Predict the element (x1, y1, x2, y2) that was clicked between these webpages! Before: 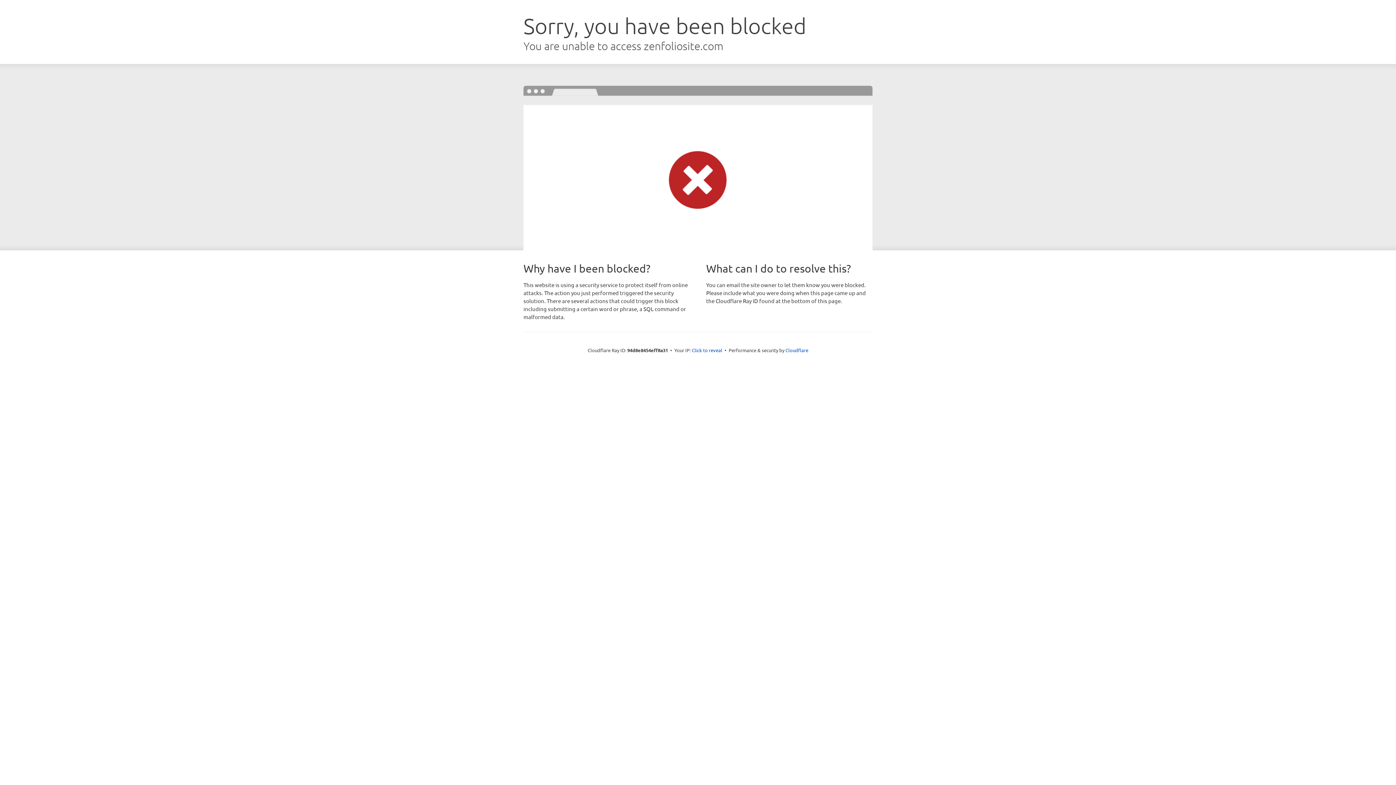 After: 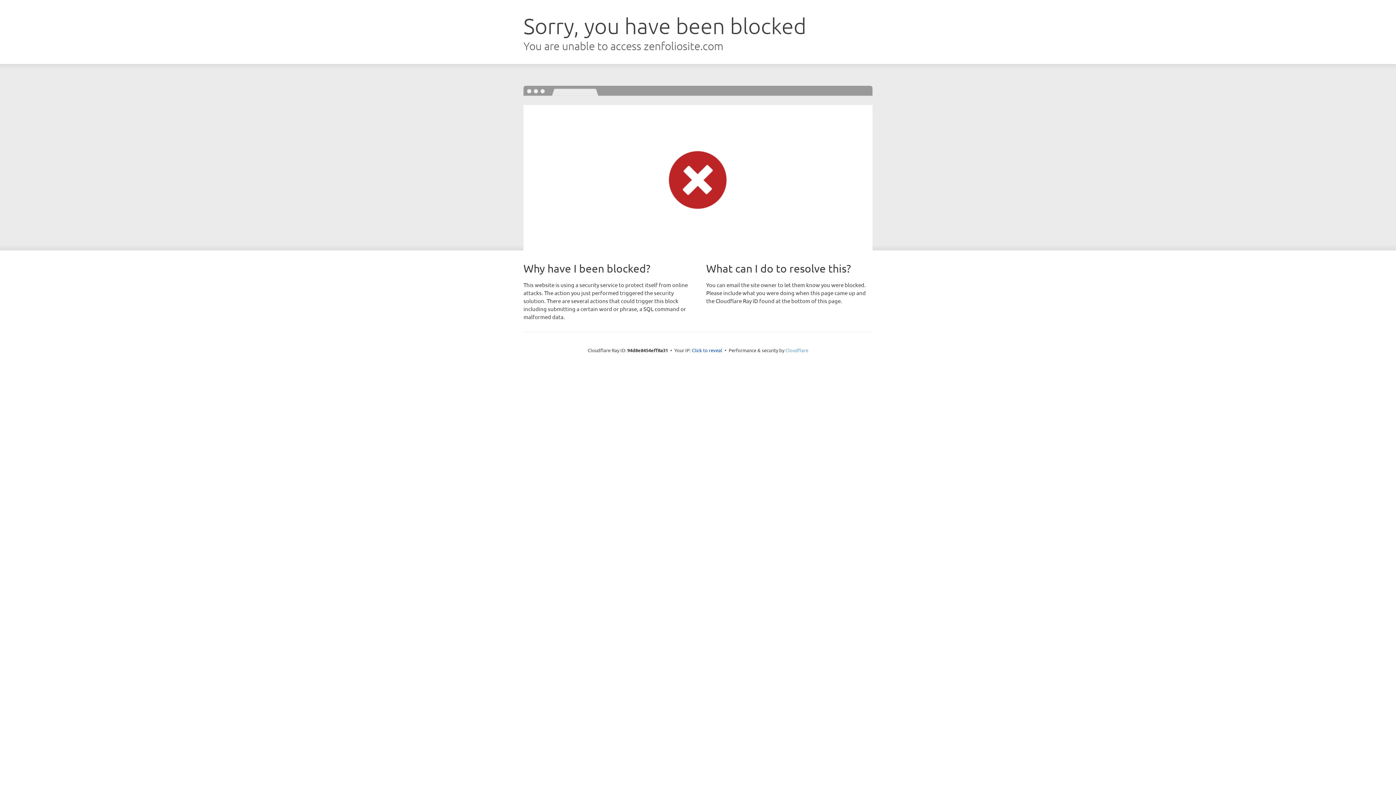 Action: bbox: (785, 347, 808, 353) label: Cloudflare